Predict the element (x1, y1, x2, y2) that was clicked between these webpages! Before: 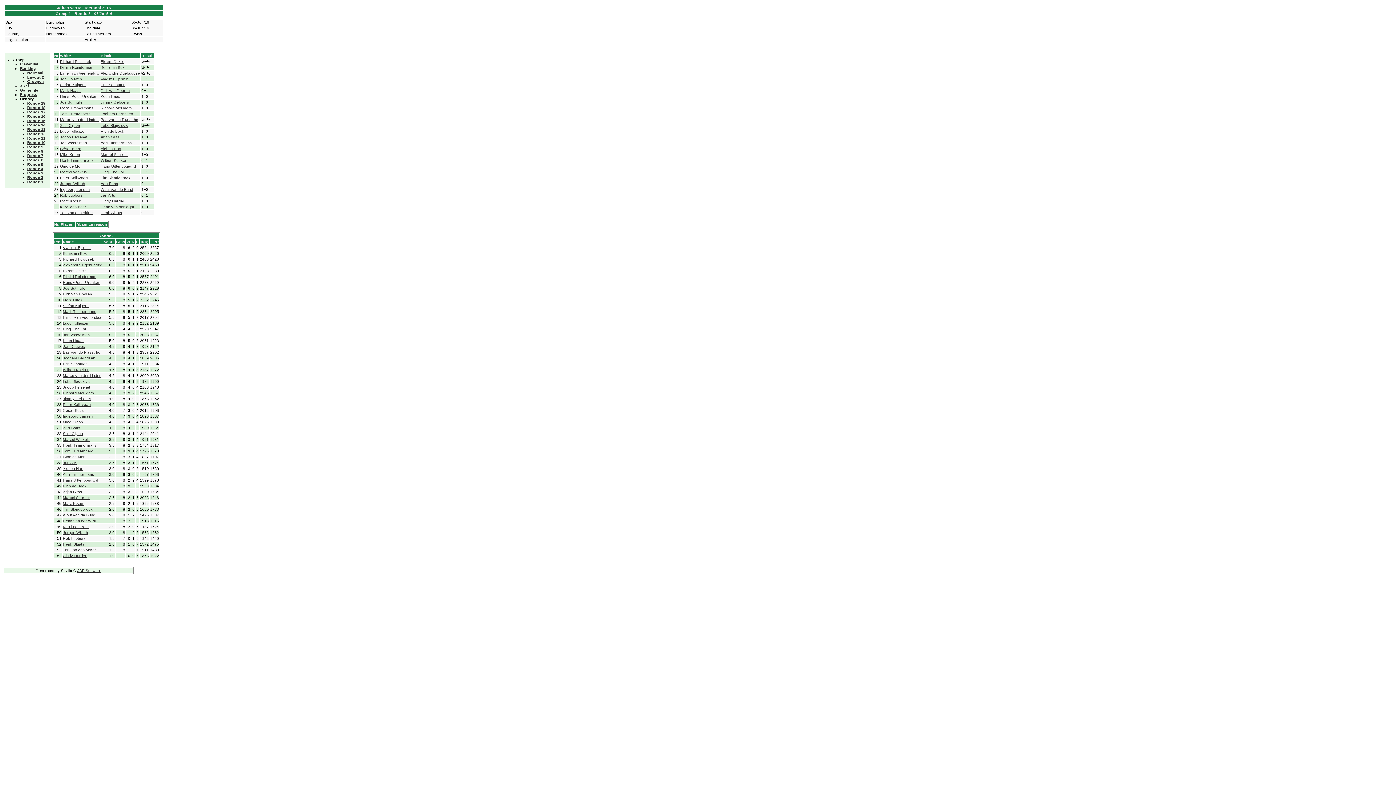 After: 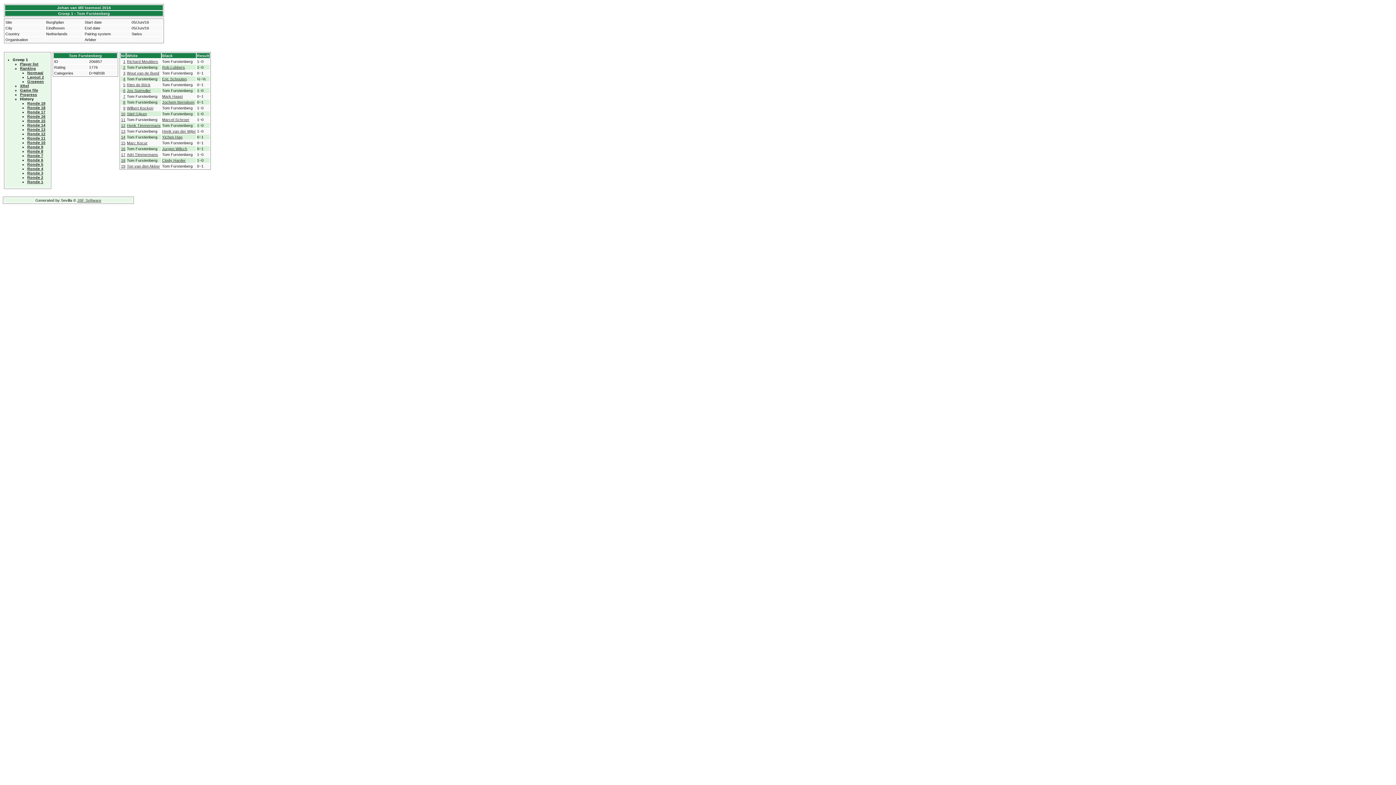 Action: bbox: (60, 111, 90, 116) label: Tom Furstenberg